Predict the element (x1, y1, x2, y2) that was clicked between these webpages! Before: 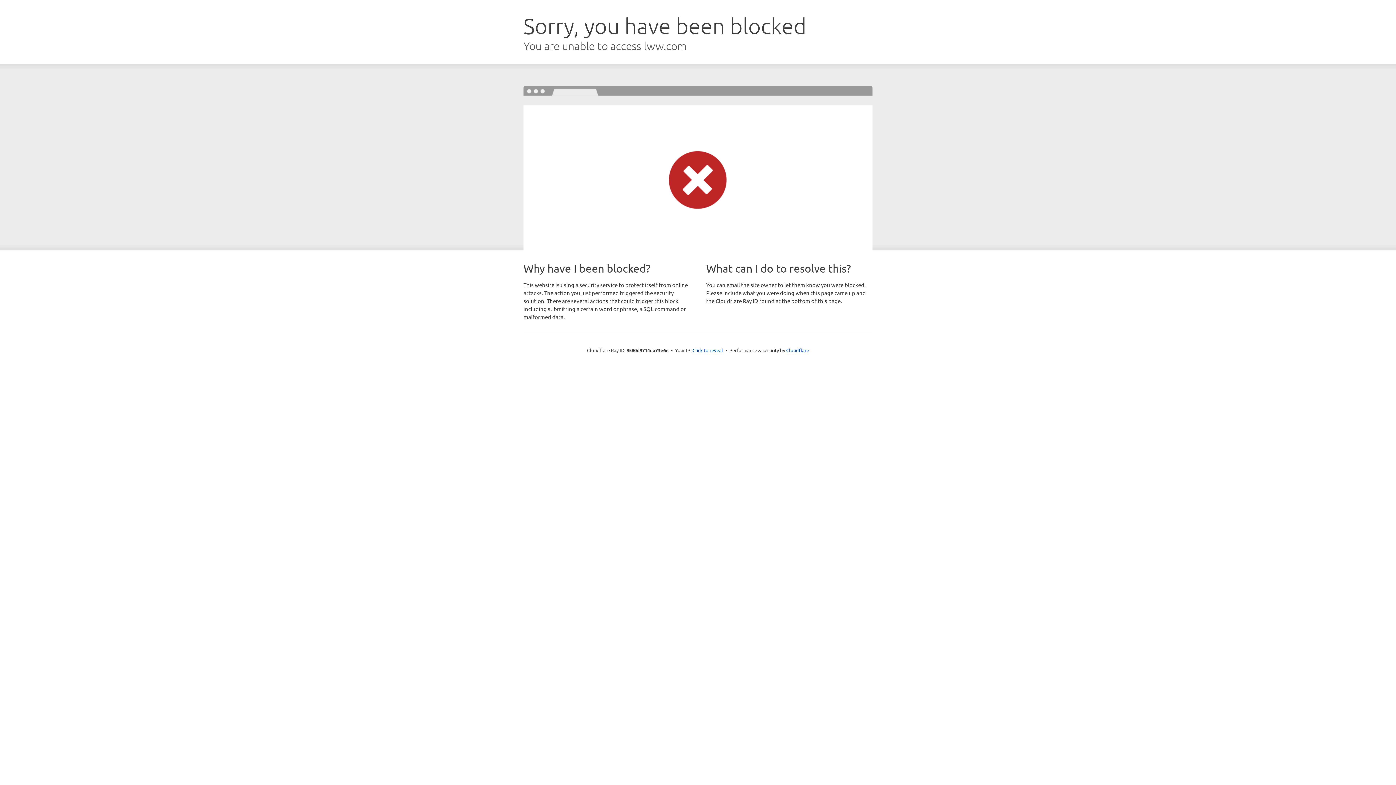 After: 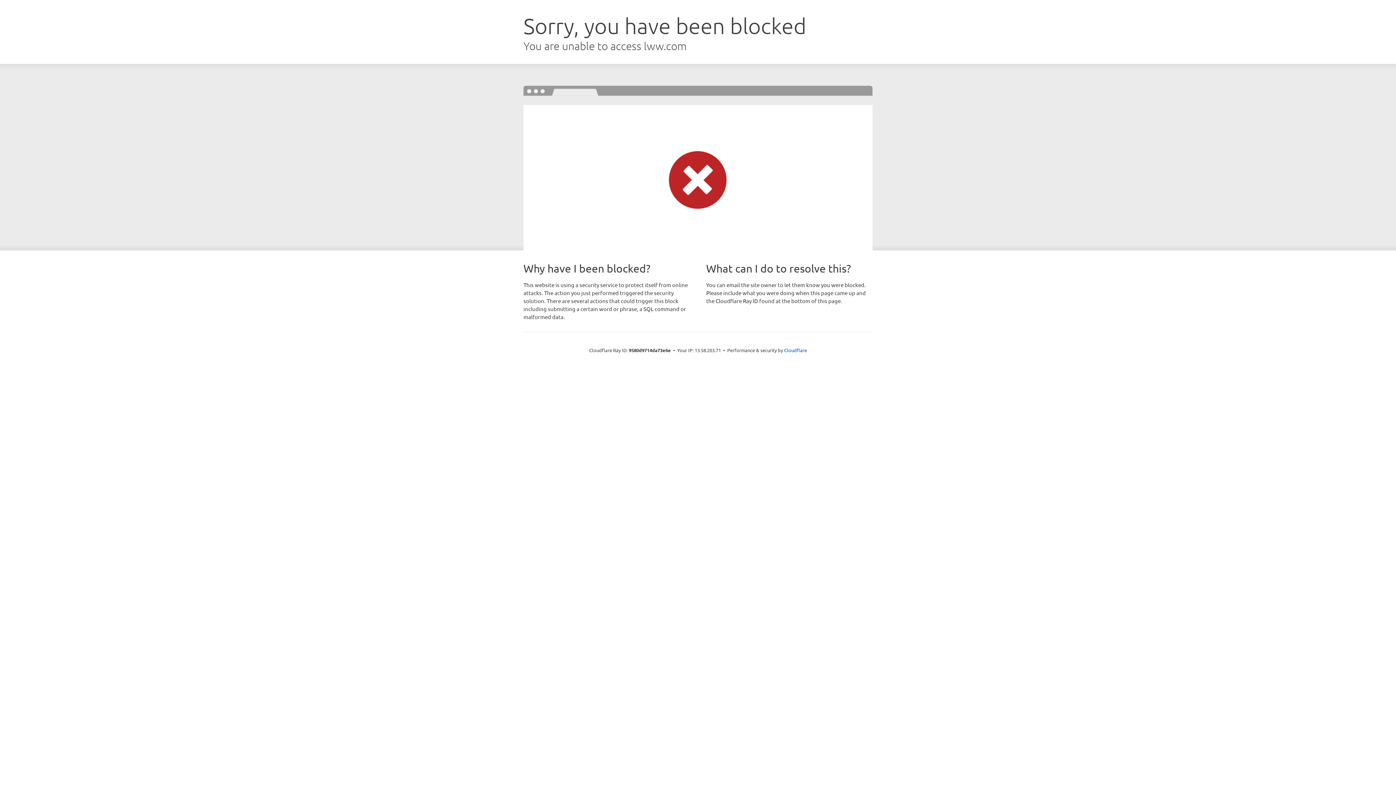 Action: label: Click to reveal bbox: (692, 346, 723, 353)